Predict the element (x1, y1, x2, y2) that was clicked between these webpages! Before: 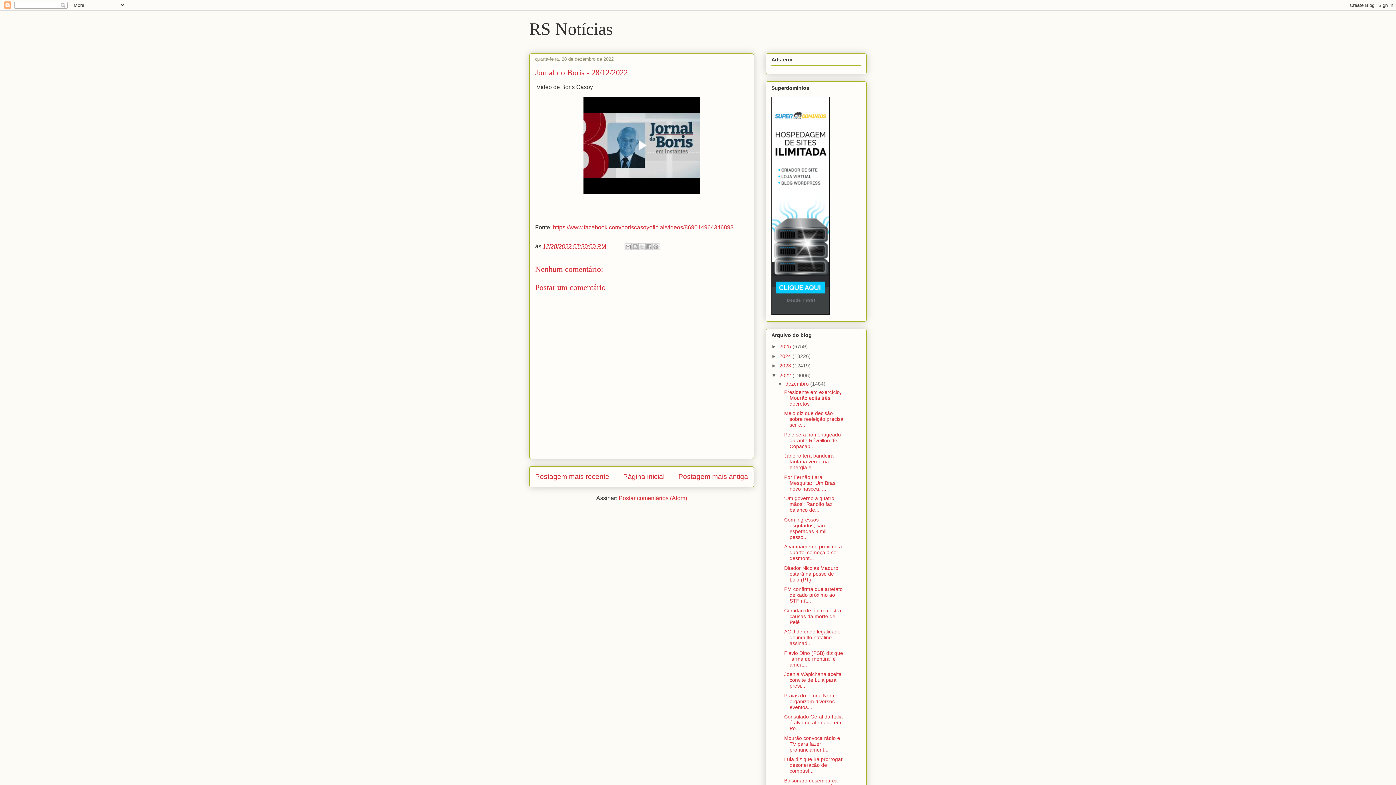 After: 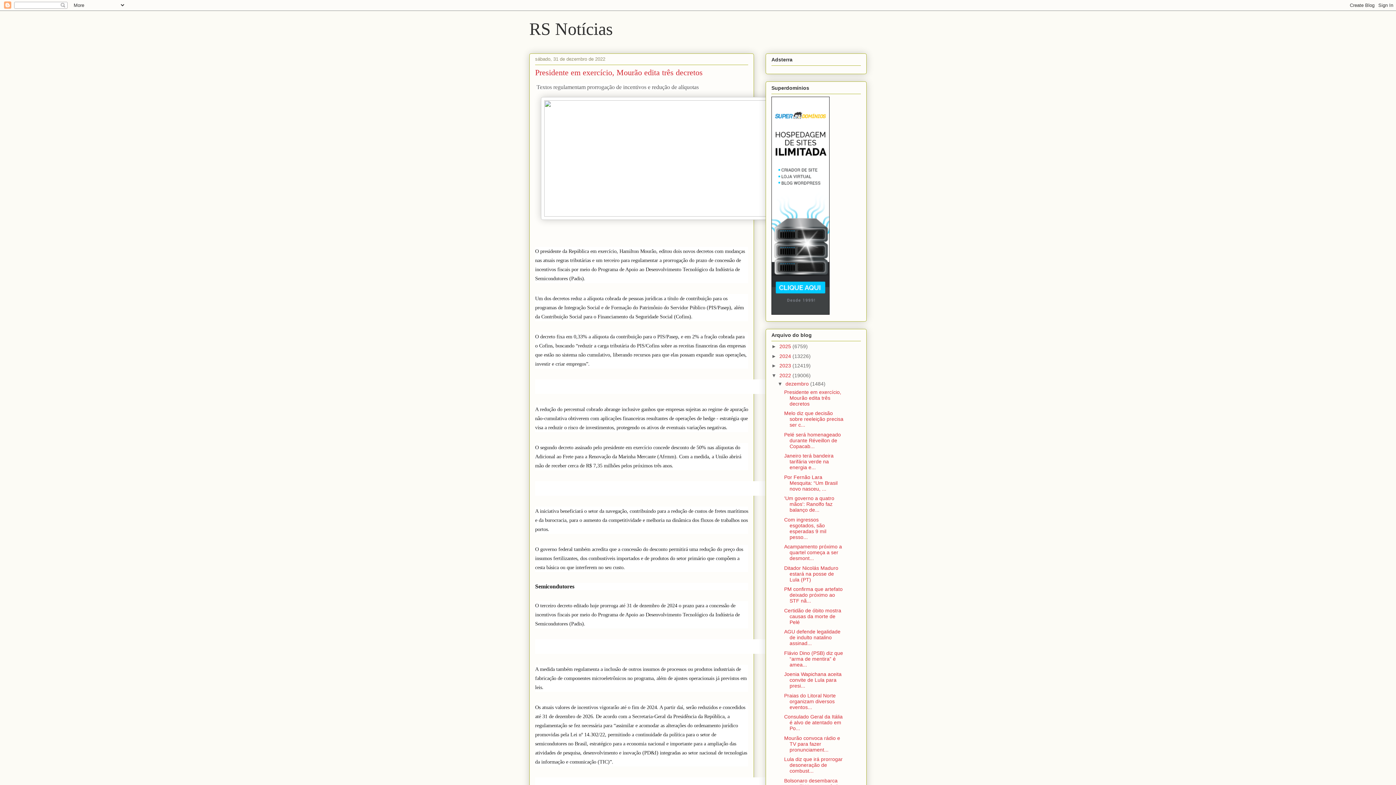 Action: label: Presidente em exercício, Mourão edita três decretos bbox: (784, 389, 841, 406)